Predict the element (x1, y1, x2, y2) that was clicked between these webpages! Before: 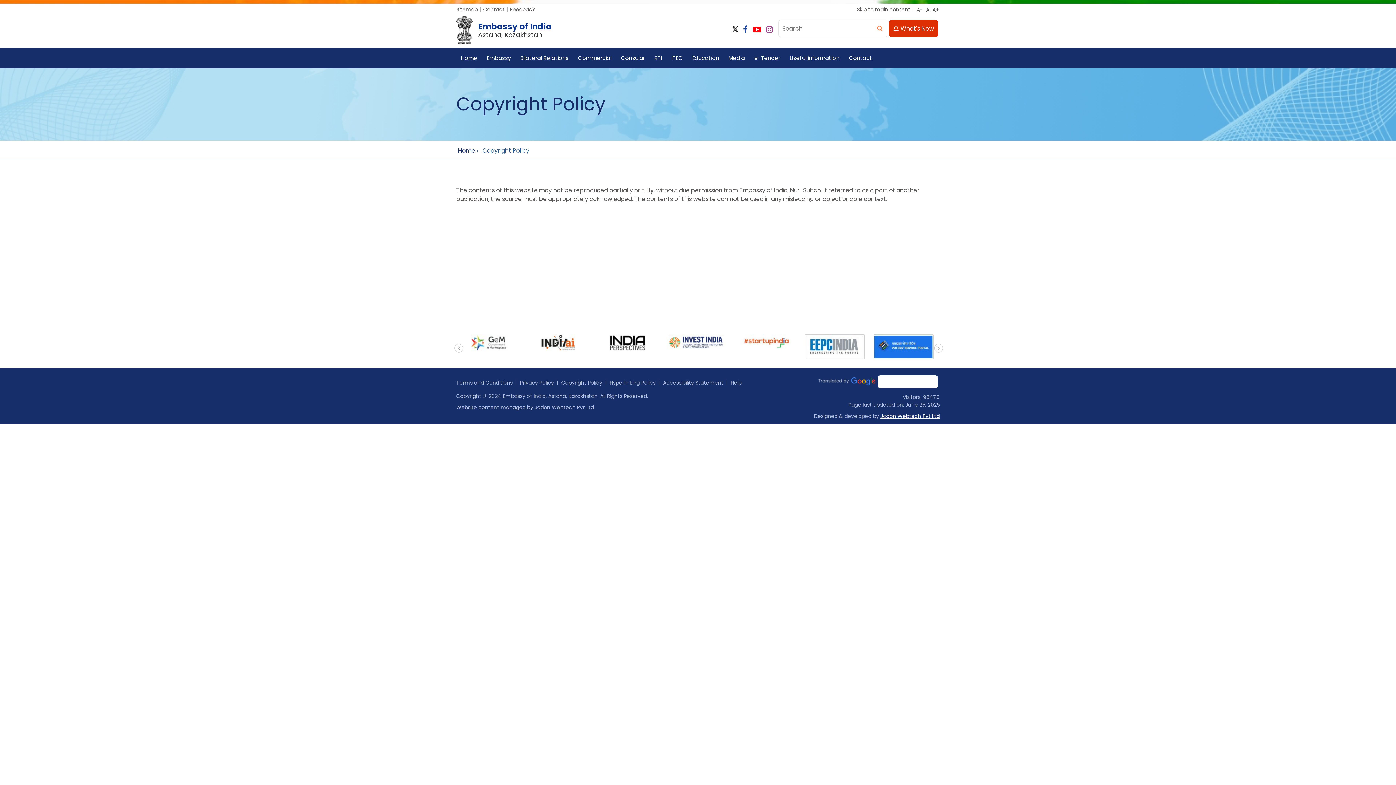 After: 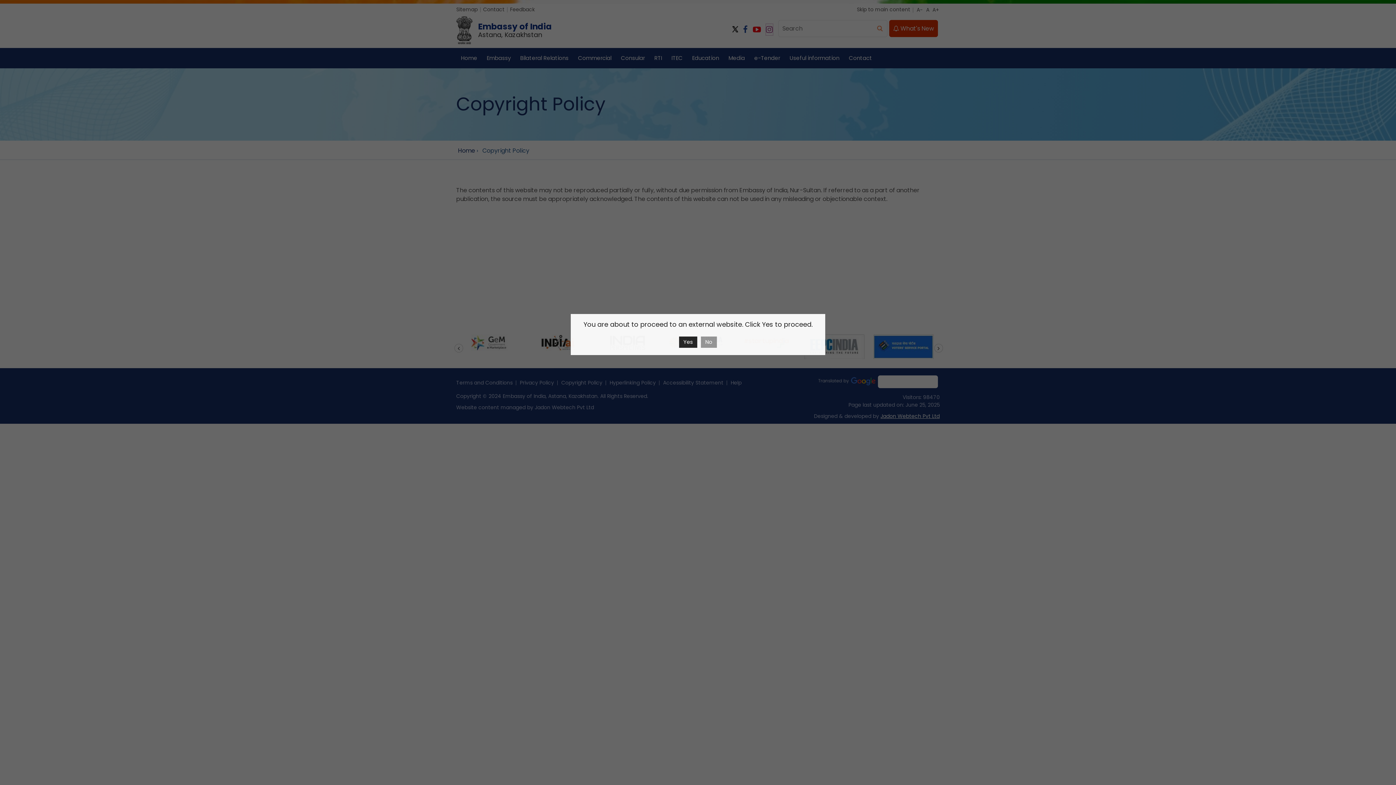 Action: bbox: (766, 24, 773, 35)